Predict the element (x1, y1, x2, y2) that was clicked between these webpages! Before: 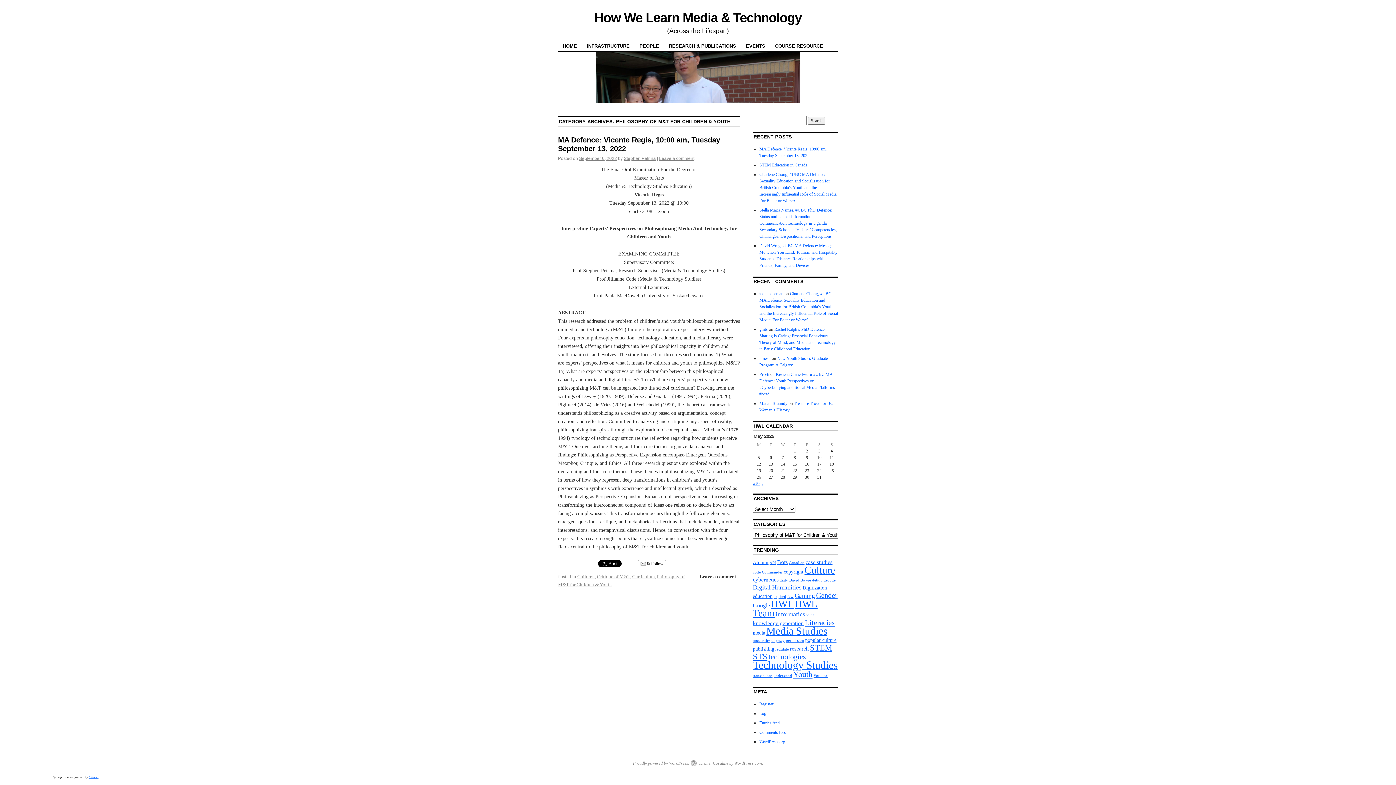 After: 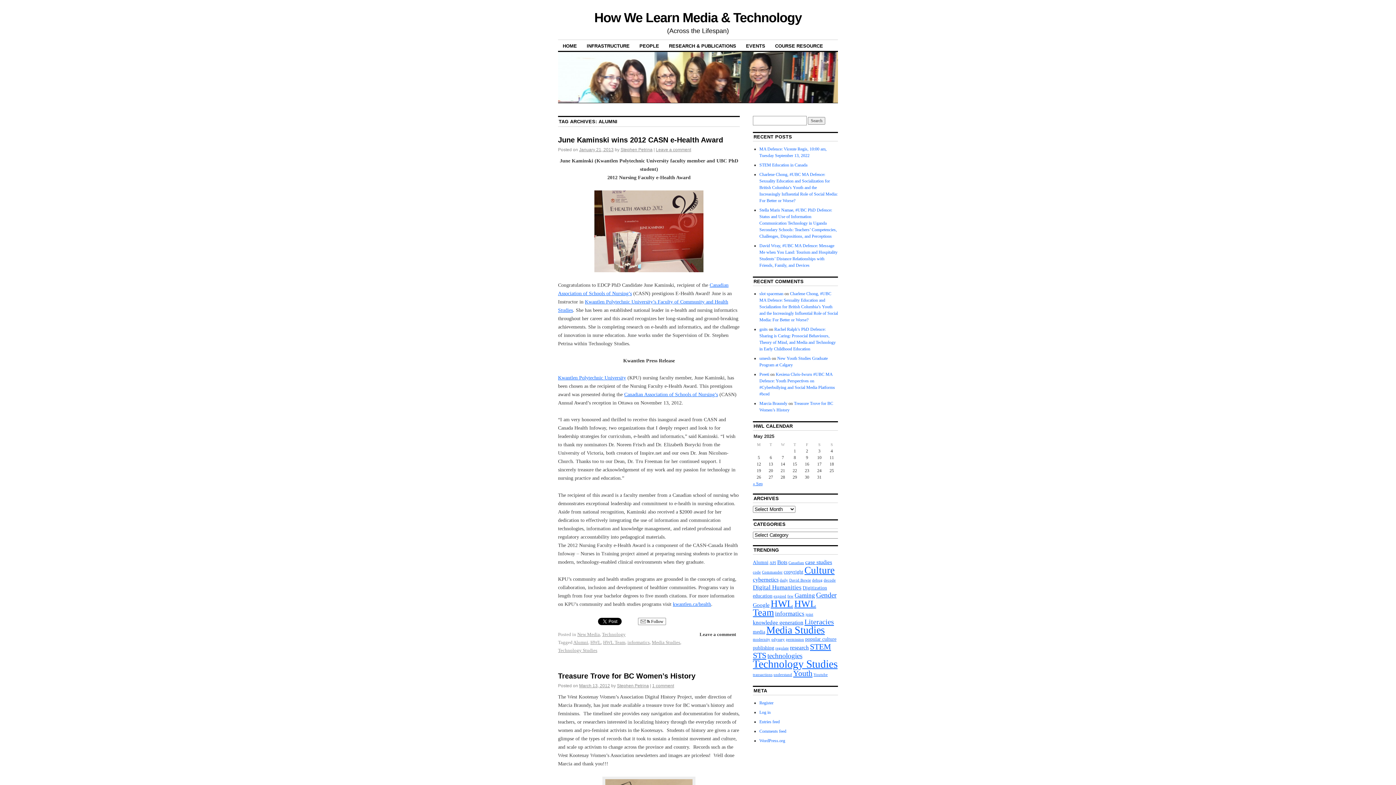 Action: bbox: (753, 559, 768, 565) label: Alumni (2 items)